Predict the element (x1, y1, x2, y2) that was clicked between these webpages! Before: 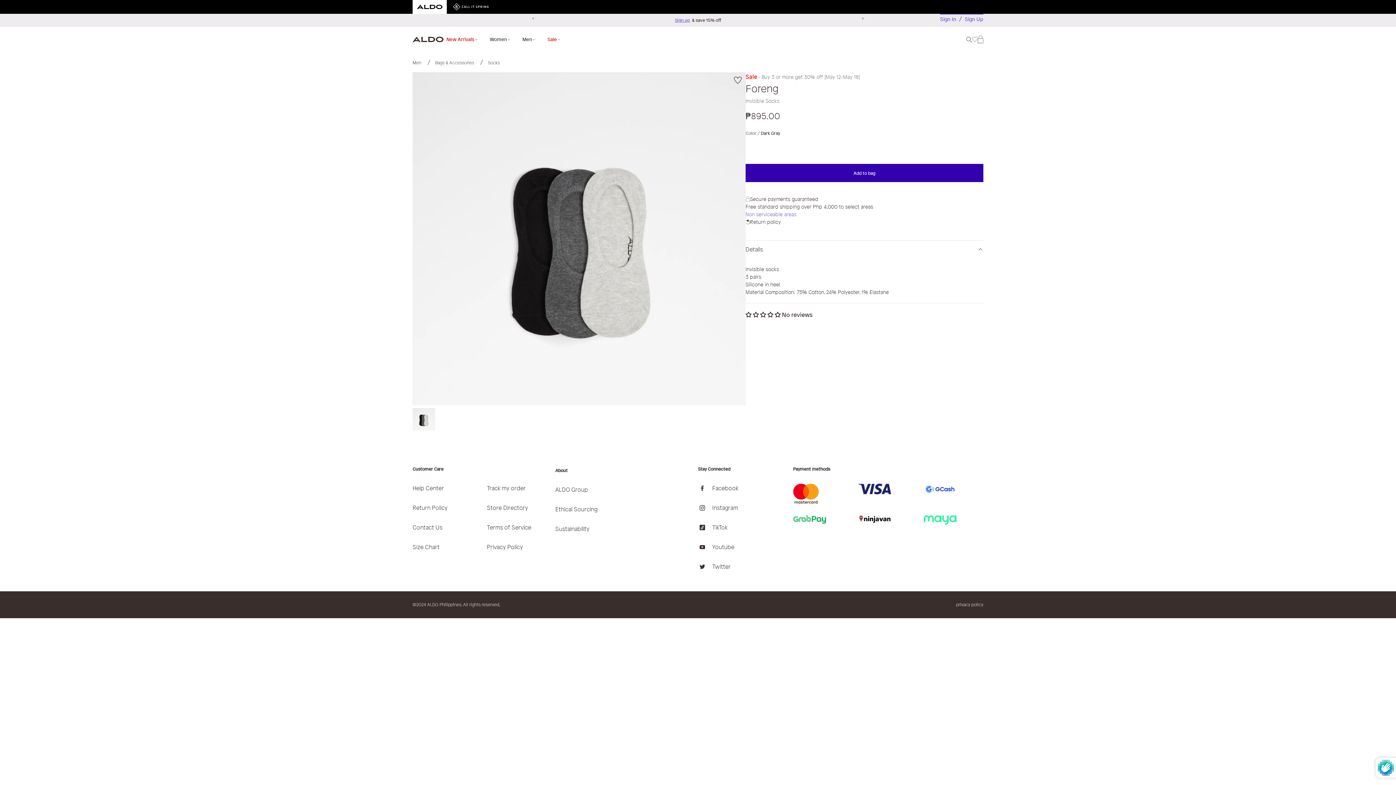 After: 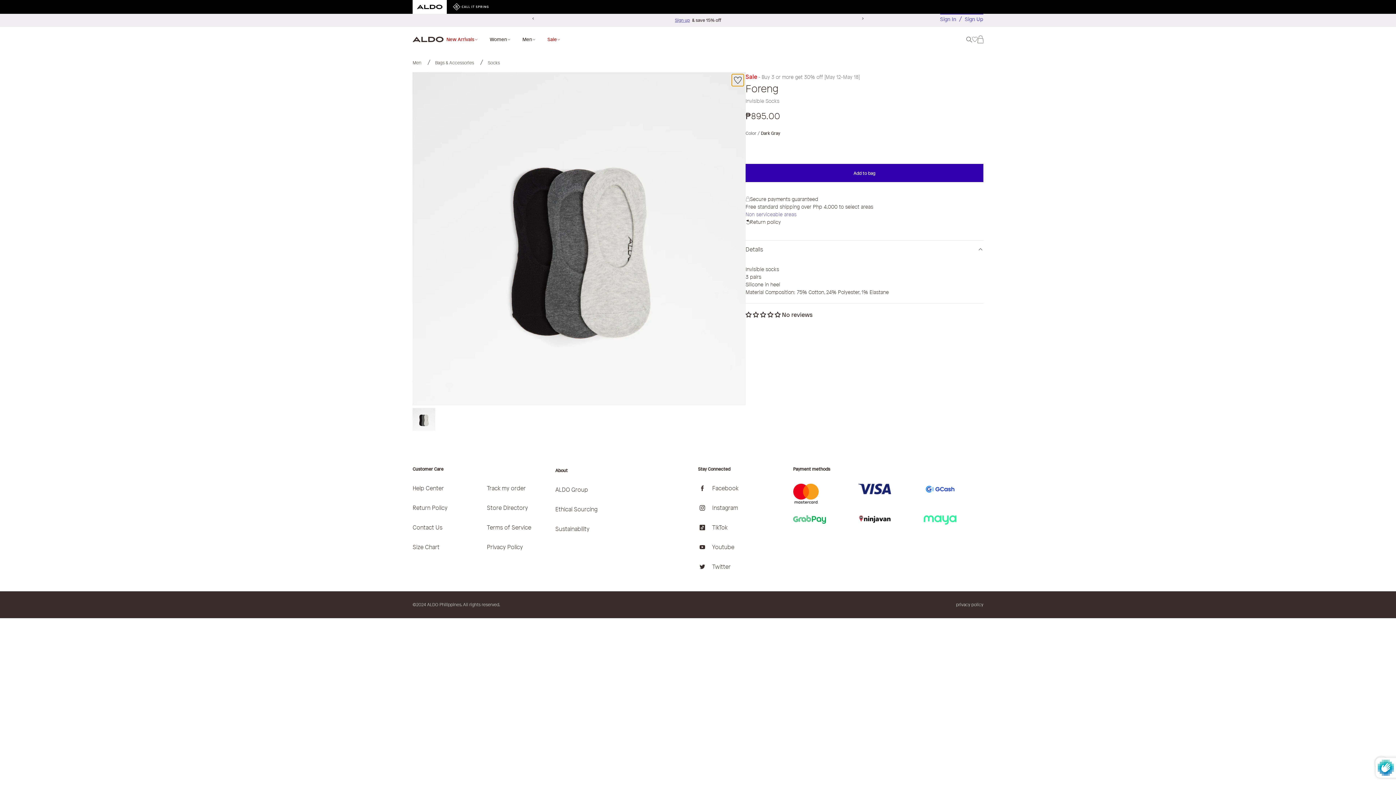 Action: bbox: (731, 74, 743, 86) label: Save to favourites